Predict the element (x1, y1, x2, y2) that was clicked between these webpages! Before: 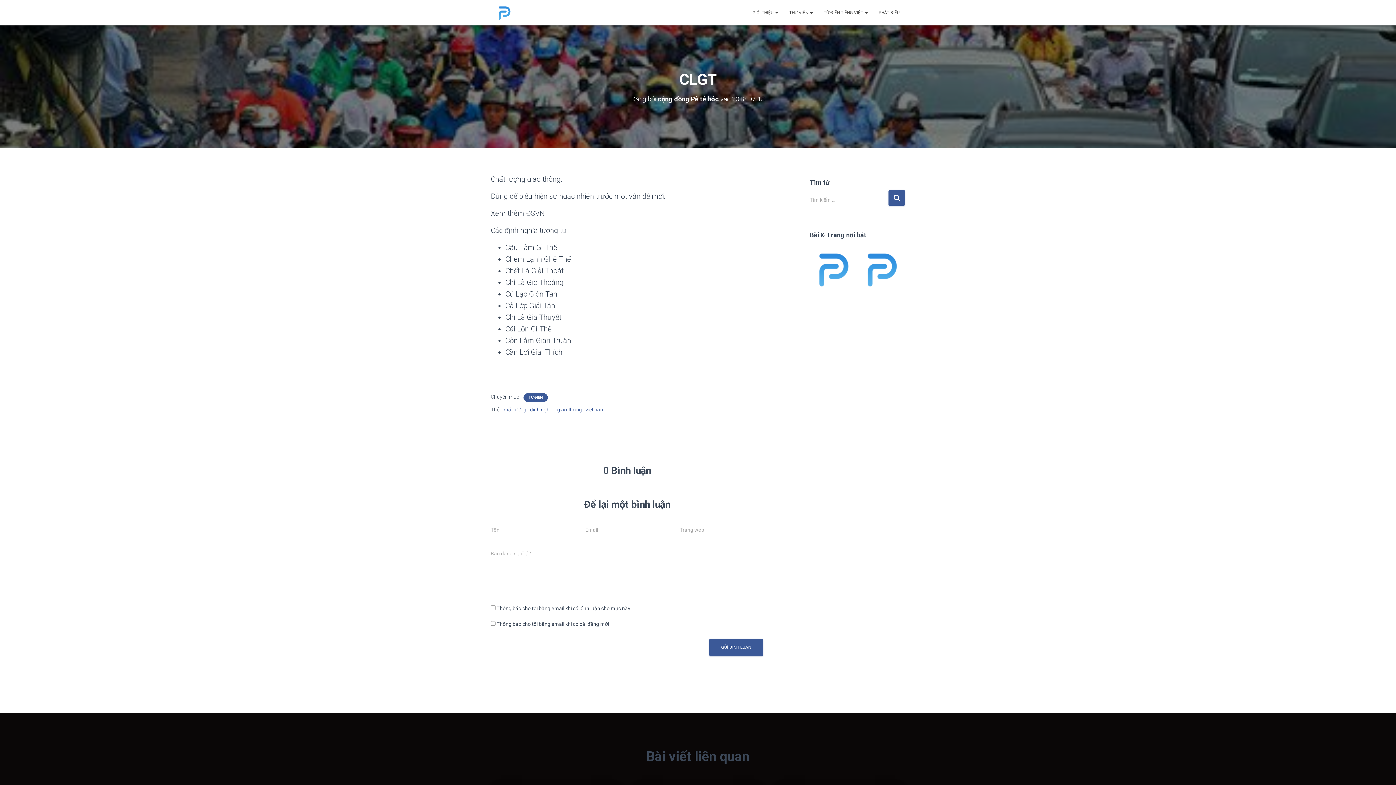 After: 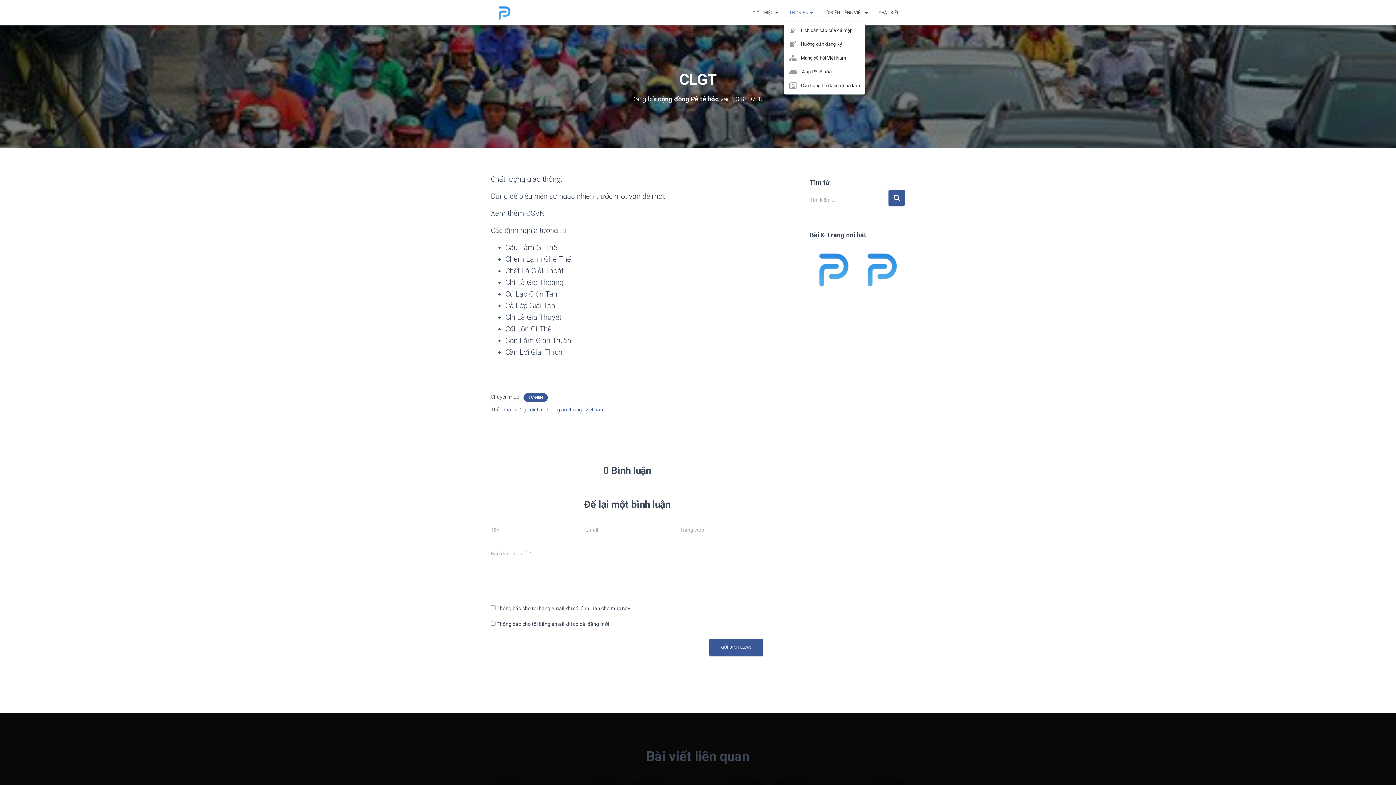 Action: bbox: (784, 3, 818, 21) label: THƯ VIỆN 